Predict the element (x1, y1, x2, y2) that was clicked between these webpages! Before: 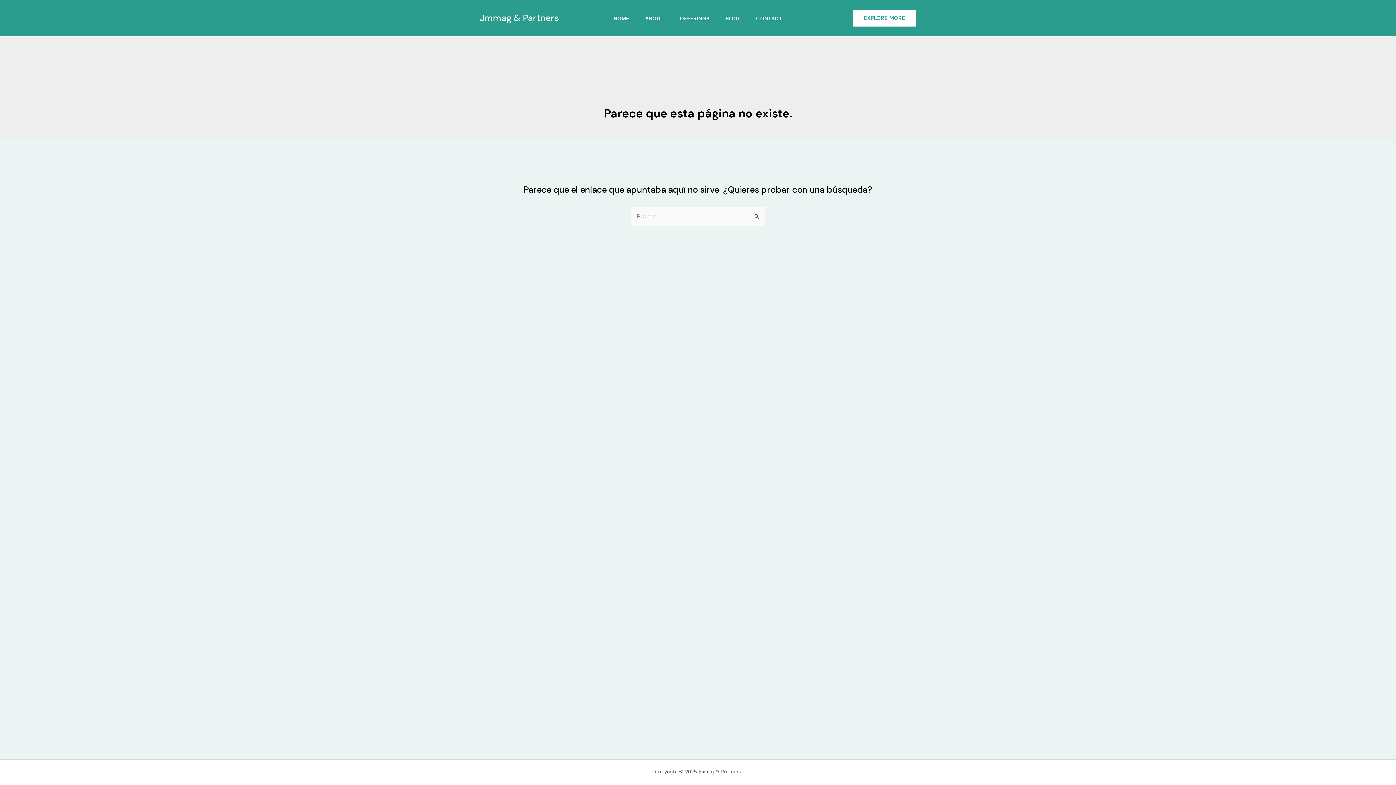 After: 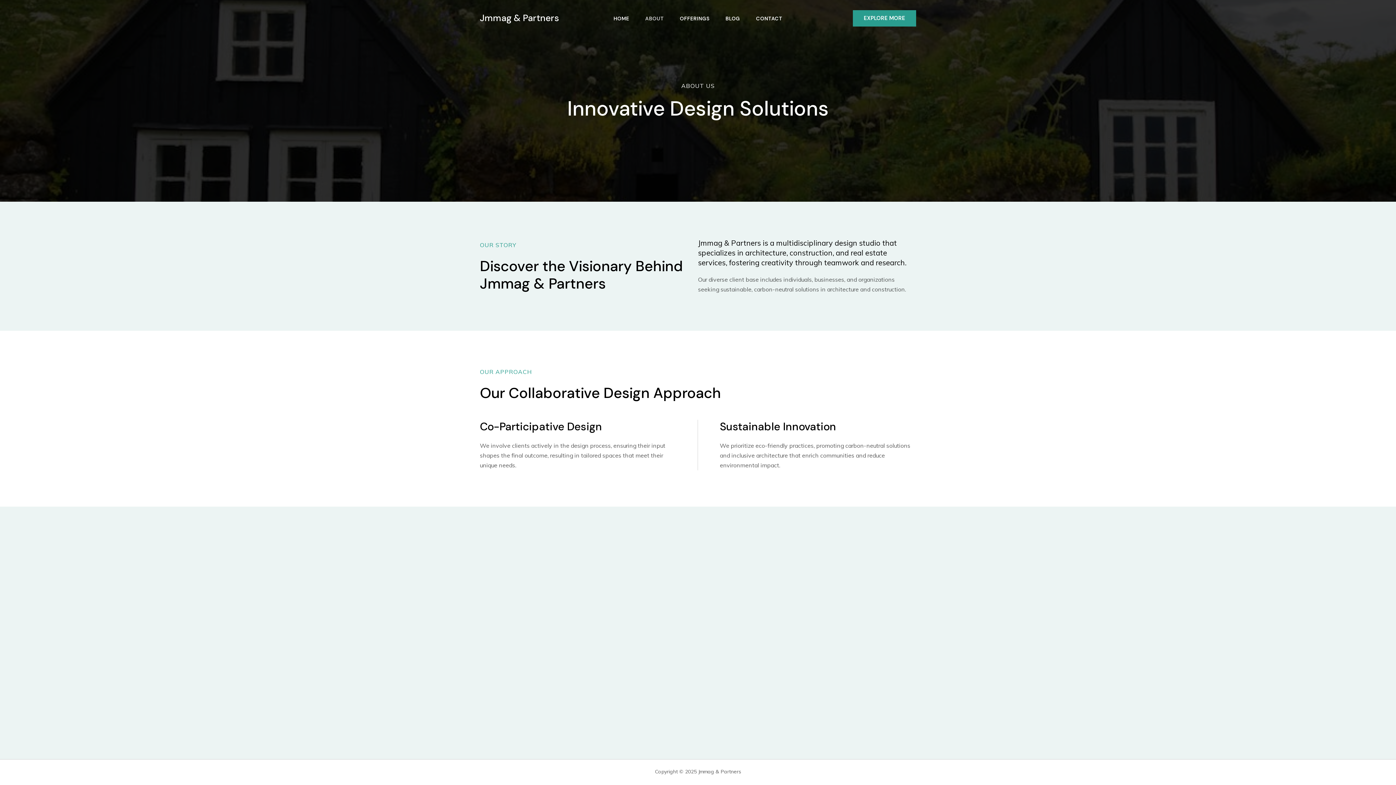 Action: label: ABOUT bbox: (637, 15, 672, 20)